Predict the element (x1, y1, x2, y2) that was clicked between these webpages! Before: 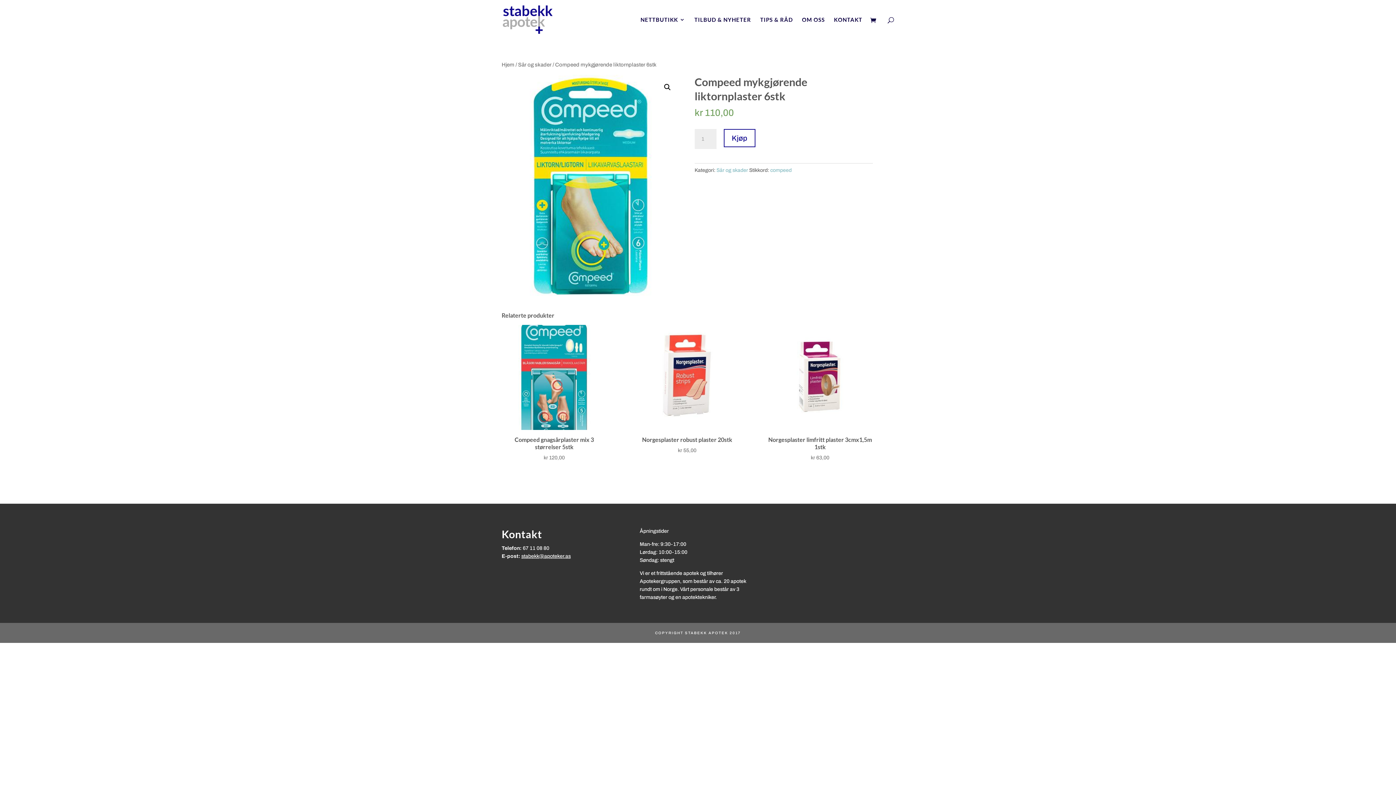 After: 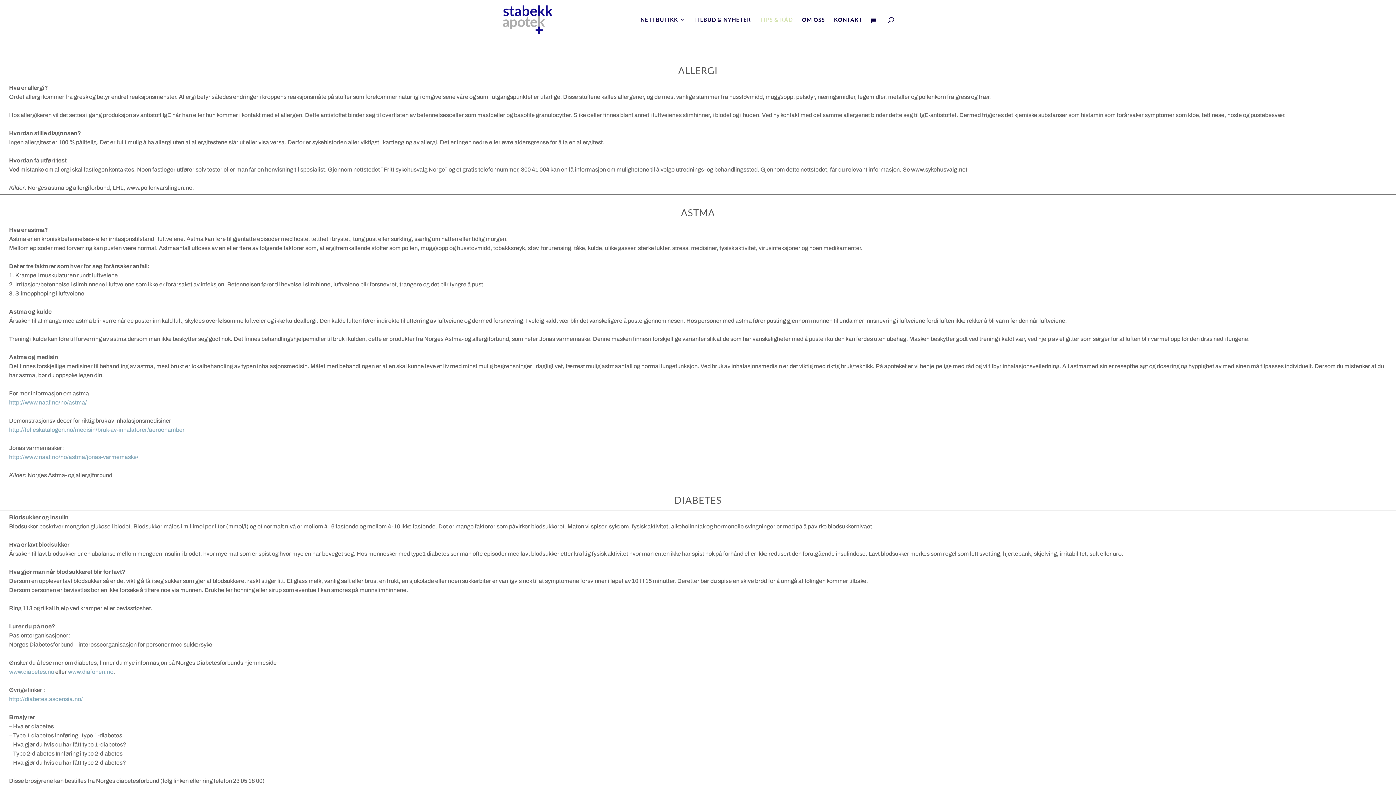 Action: bbox: (760, 17, 793, 39) label: TIPS & RÅD